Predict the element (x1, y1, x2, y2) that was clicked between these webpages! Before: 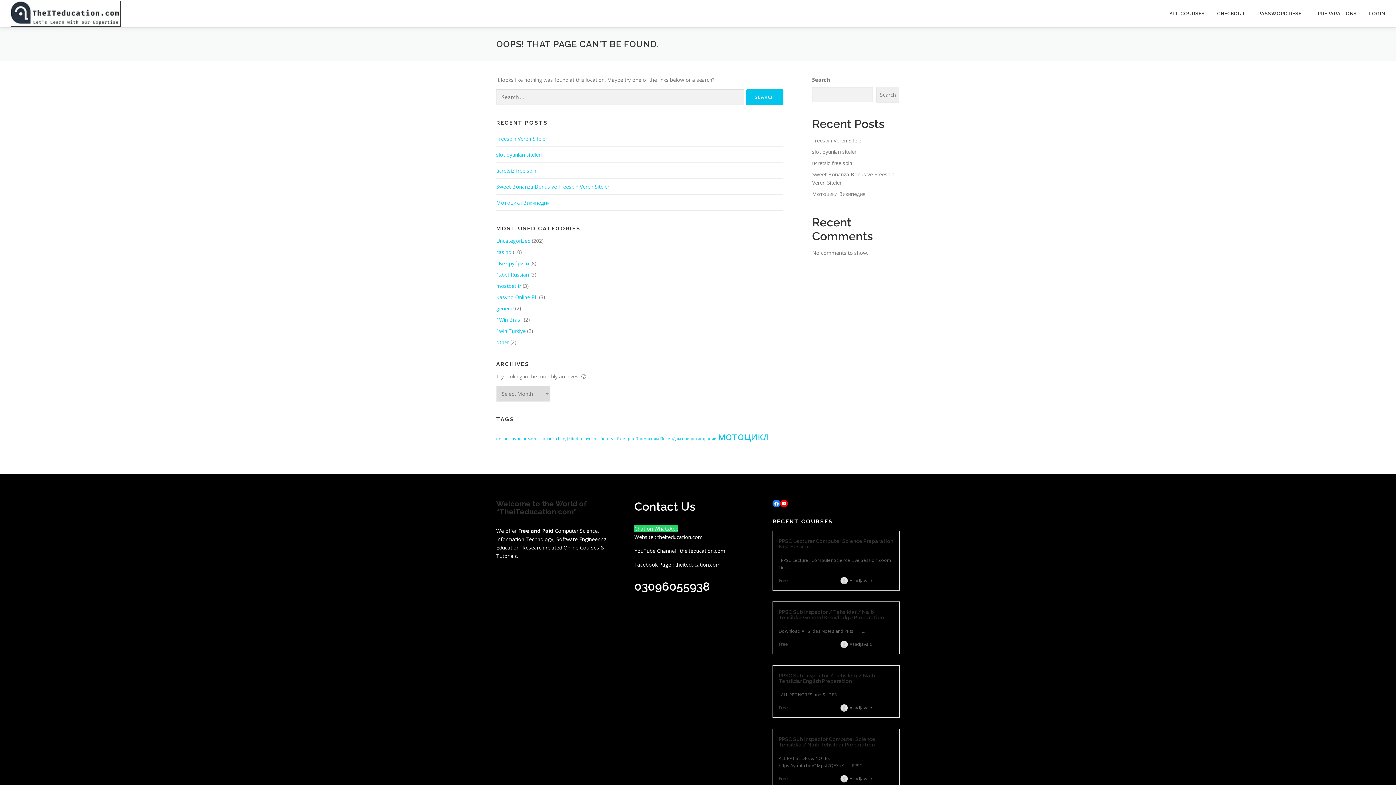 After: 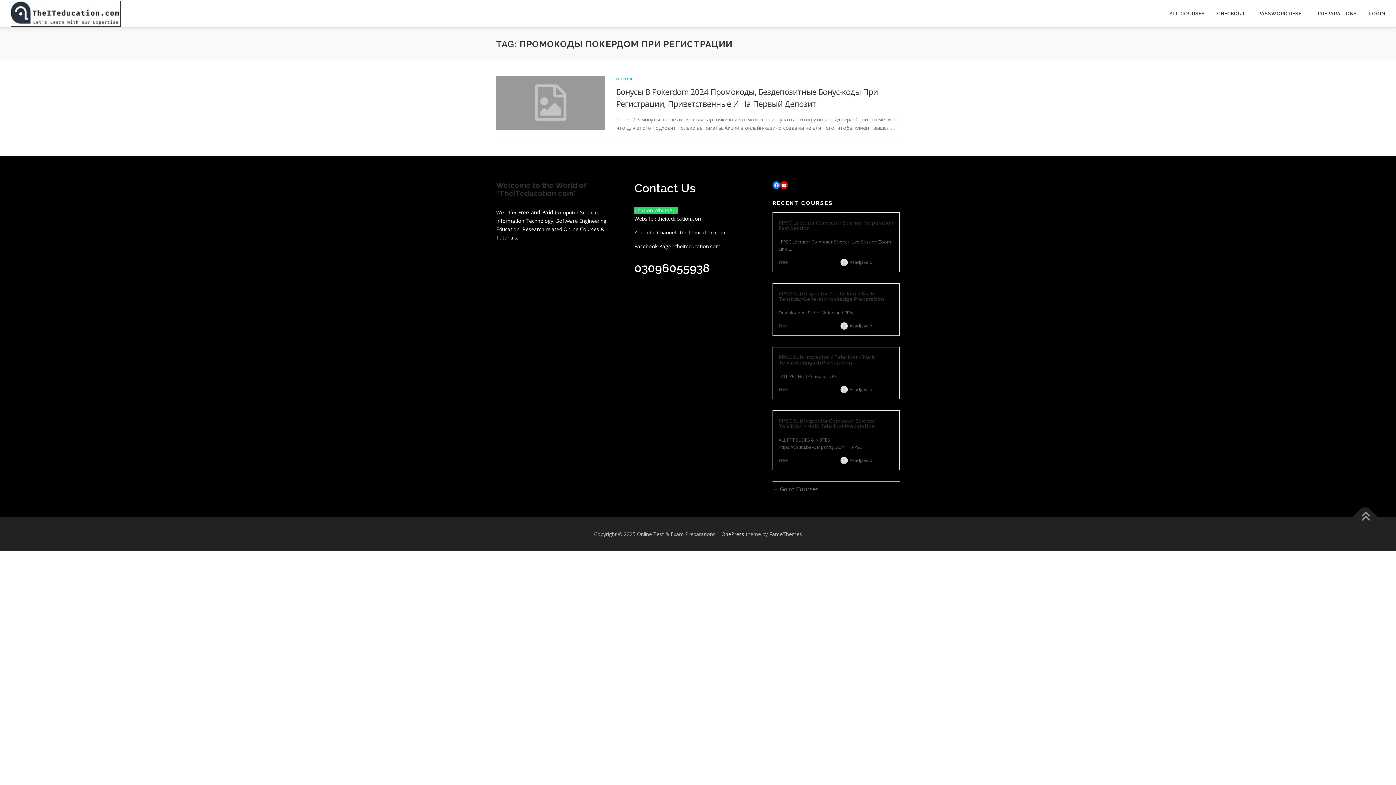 Action: label: Промокоды ПокерДом при регистрации (1 item) bbox: (635, 436, 716, 441)